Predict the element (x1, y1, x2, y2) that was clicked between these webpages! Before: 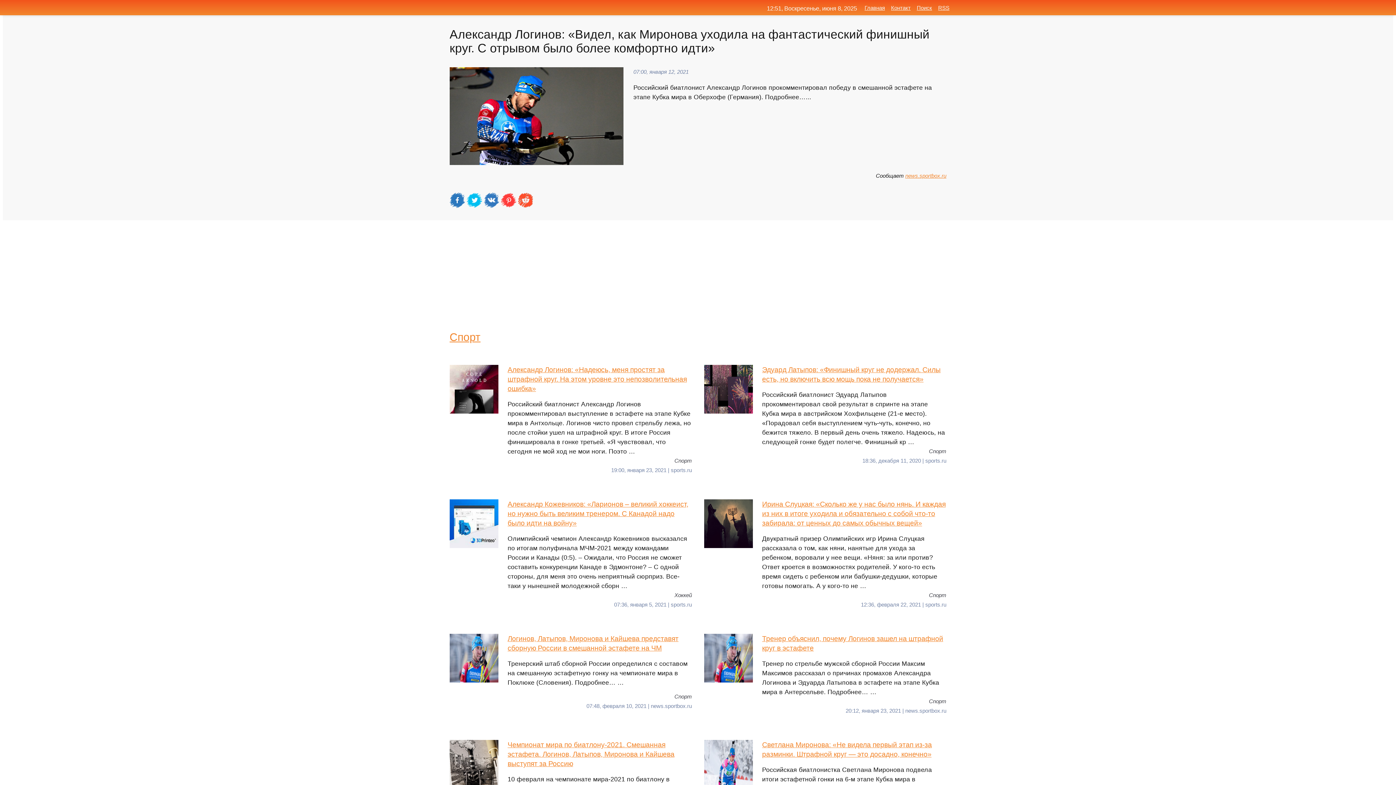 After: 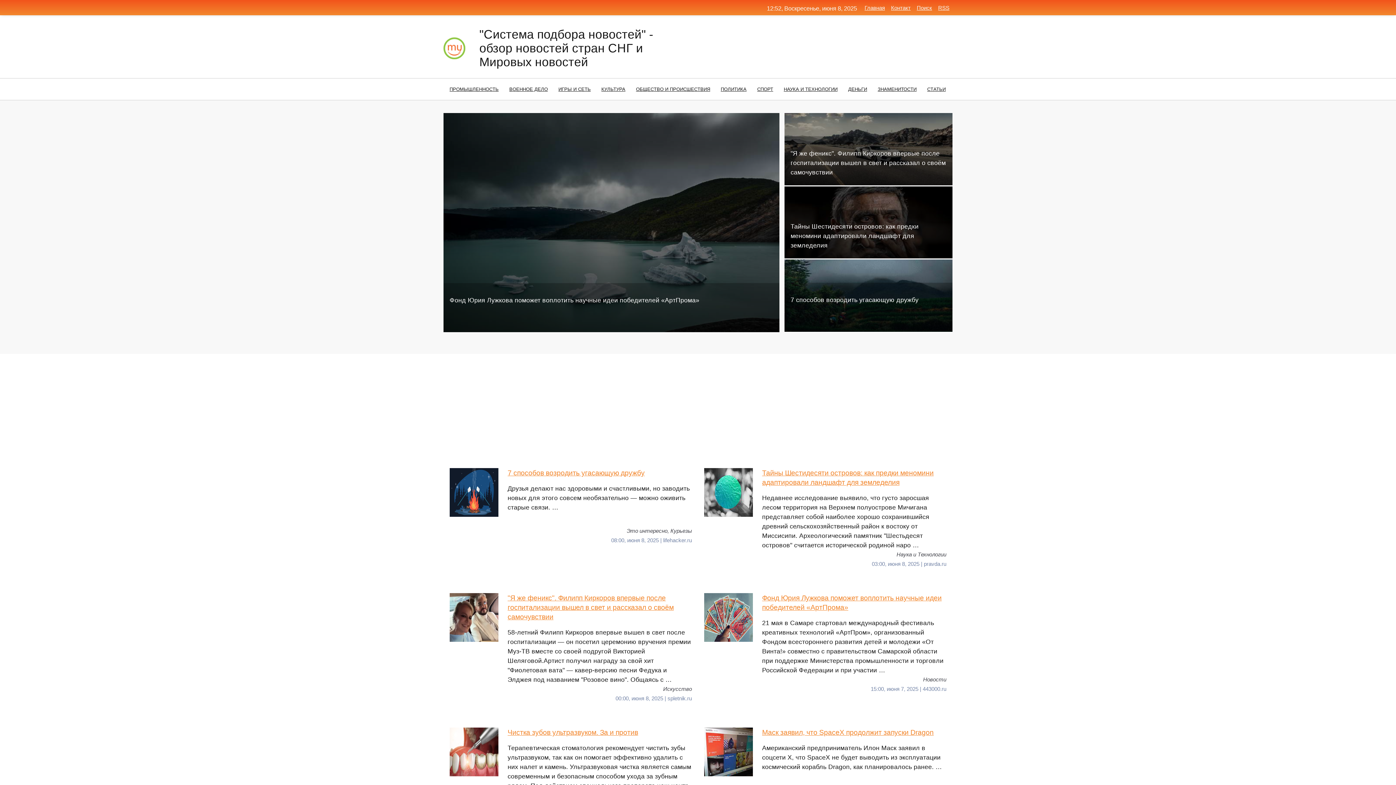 Action: bbox: (864, 4, 885, 10) label: Главная